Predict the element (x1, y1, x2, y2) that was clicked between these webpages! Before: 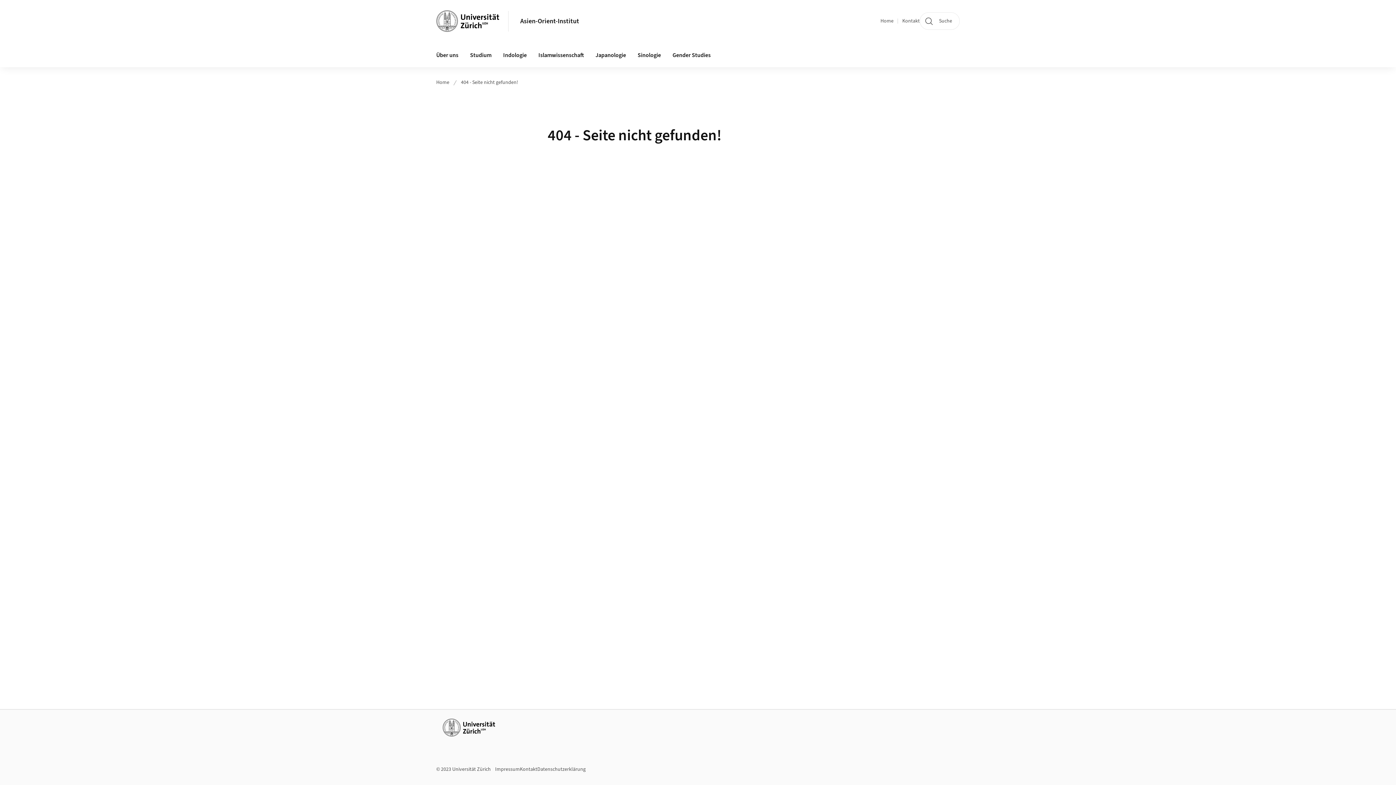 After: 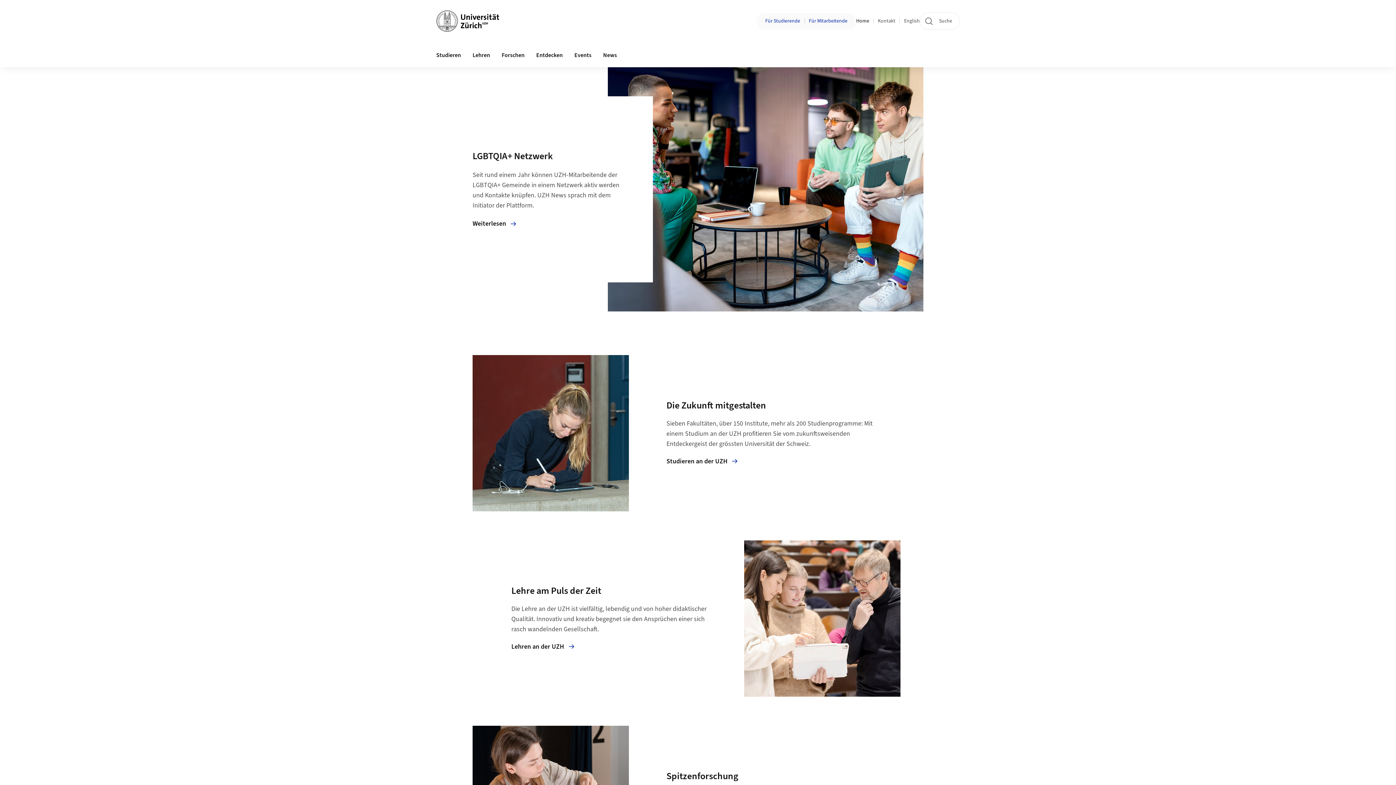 Action: bbox: (436, 10, 499, 32)